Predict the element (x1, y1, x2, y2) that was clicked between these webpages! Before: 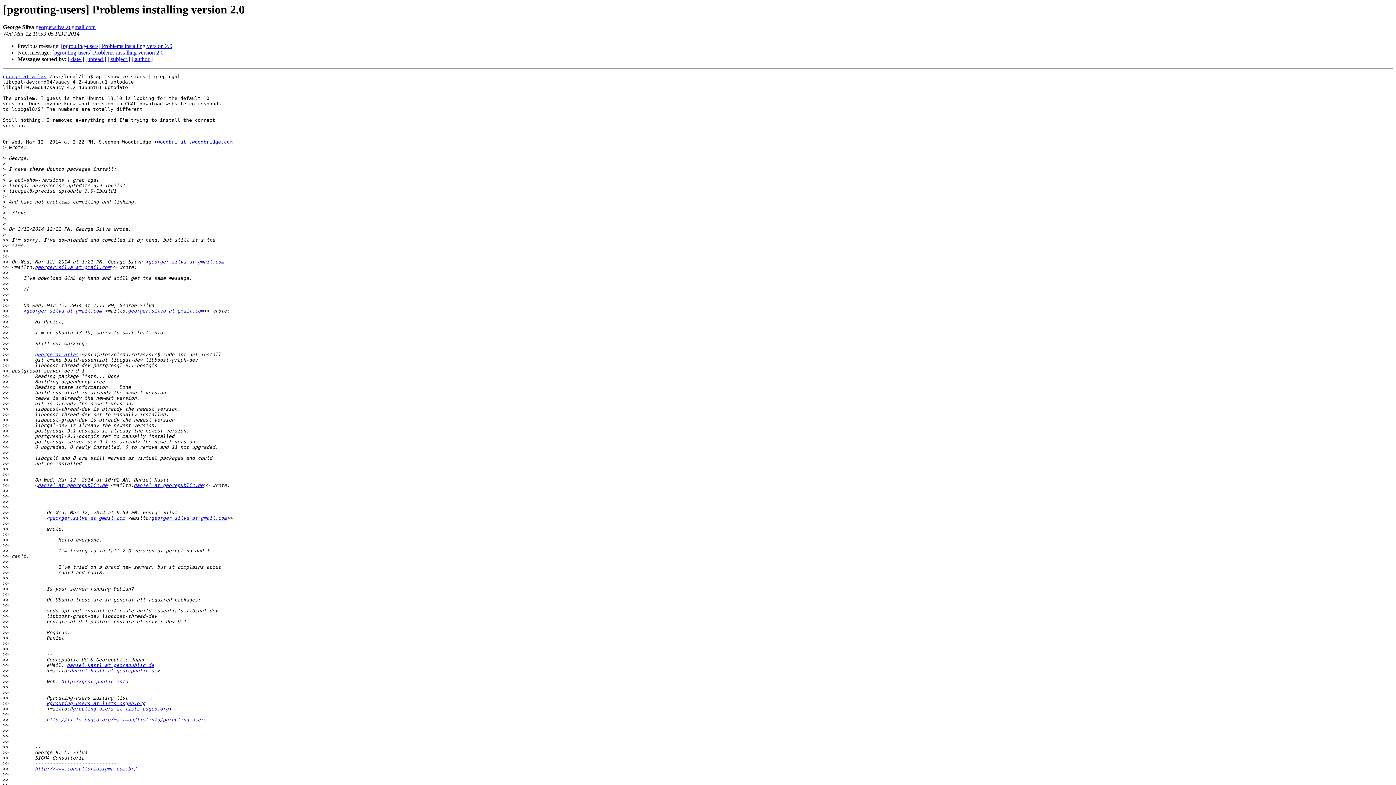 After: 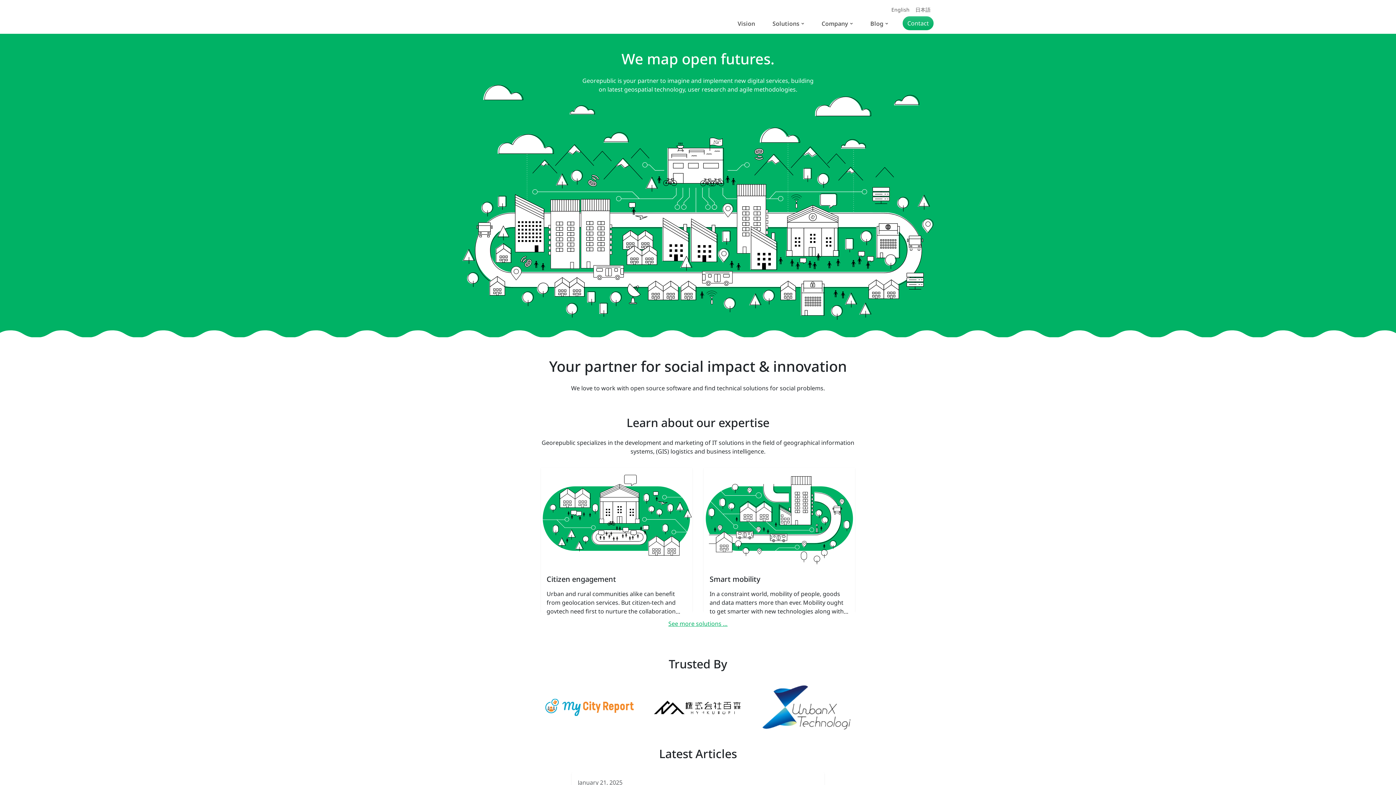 Action: label: http://georepublic.info bbox: (61, 679, 128, 684)